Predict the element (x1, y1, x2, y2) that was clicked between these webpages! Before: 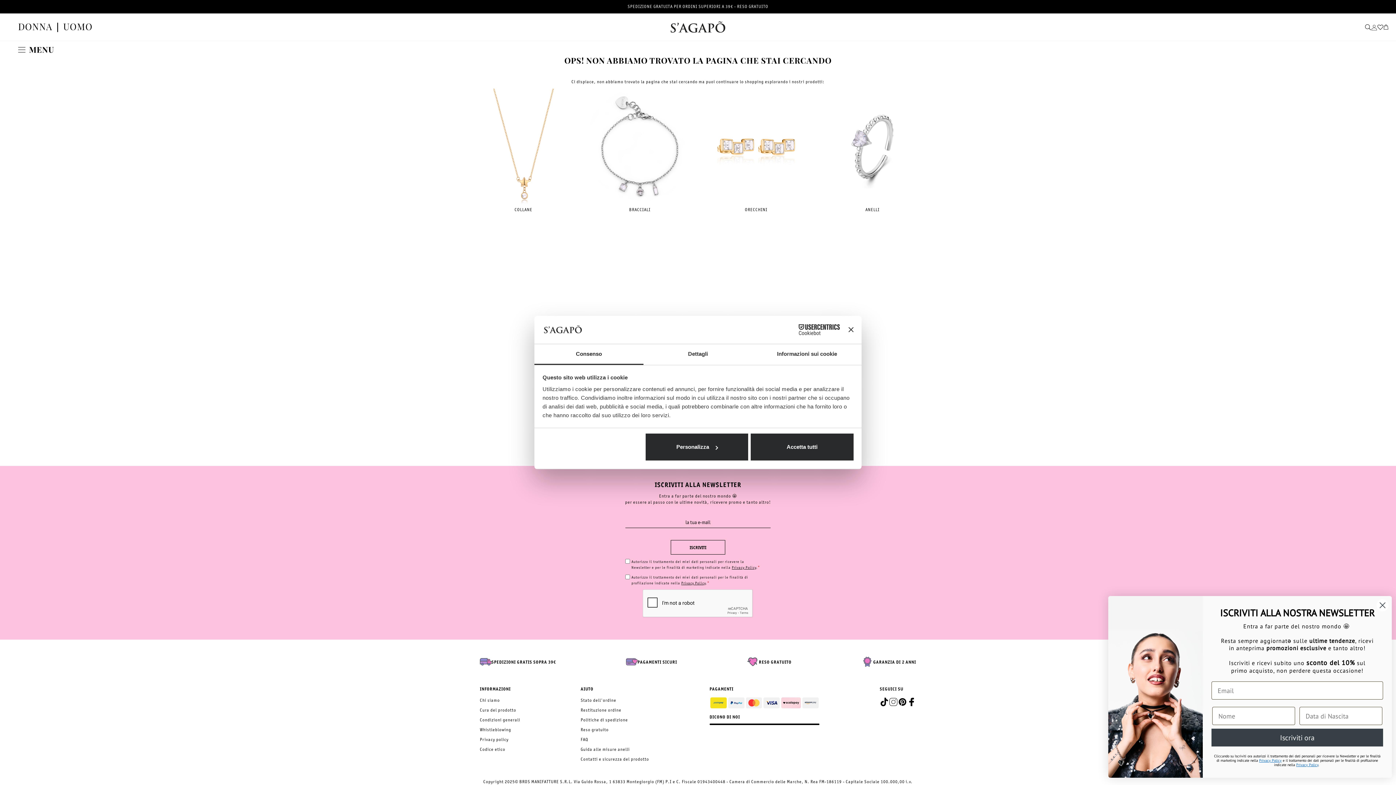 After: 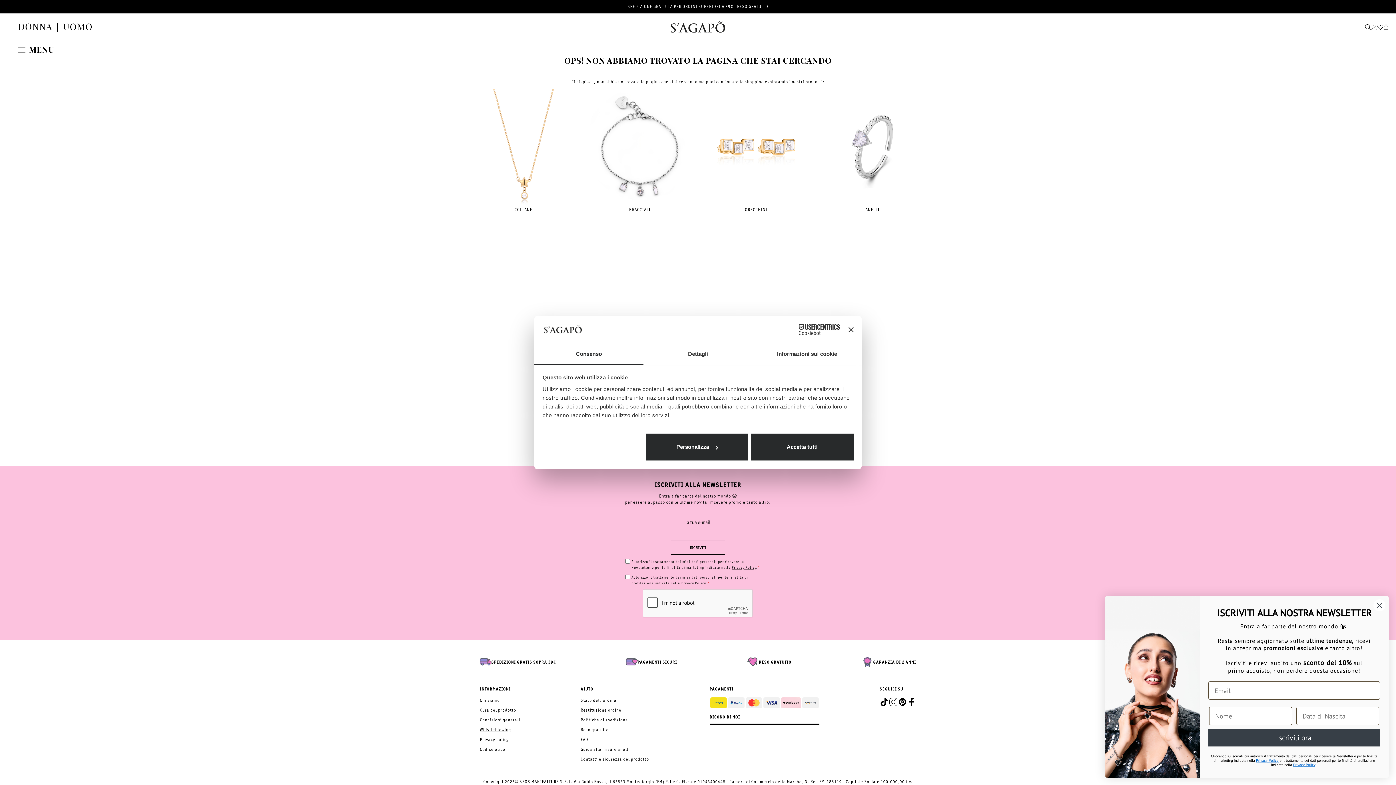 Action: label: Whistleblowing bbox: (480, 727, 511, 732)